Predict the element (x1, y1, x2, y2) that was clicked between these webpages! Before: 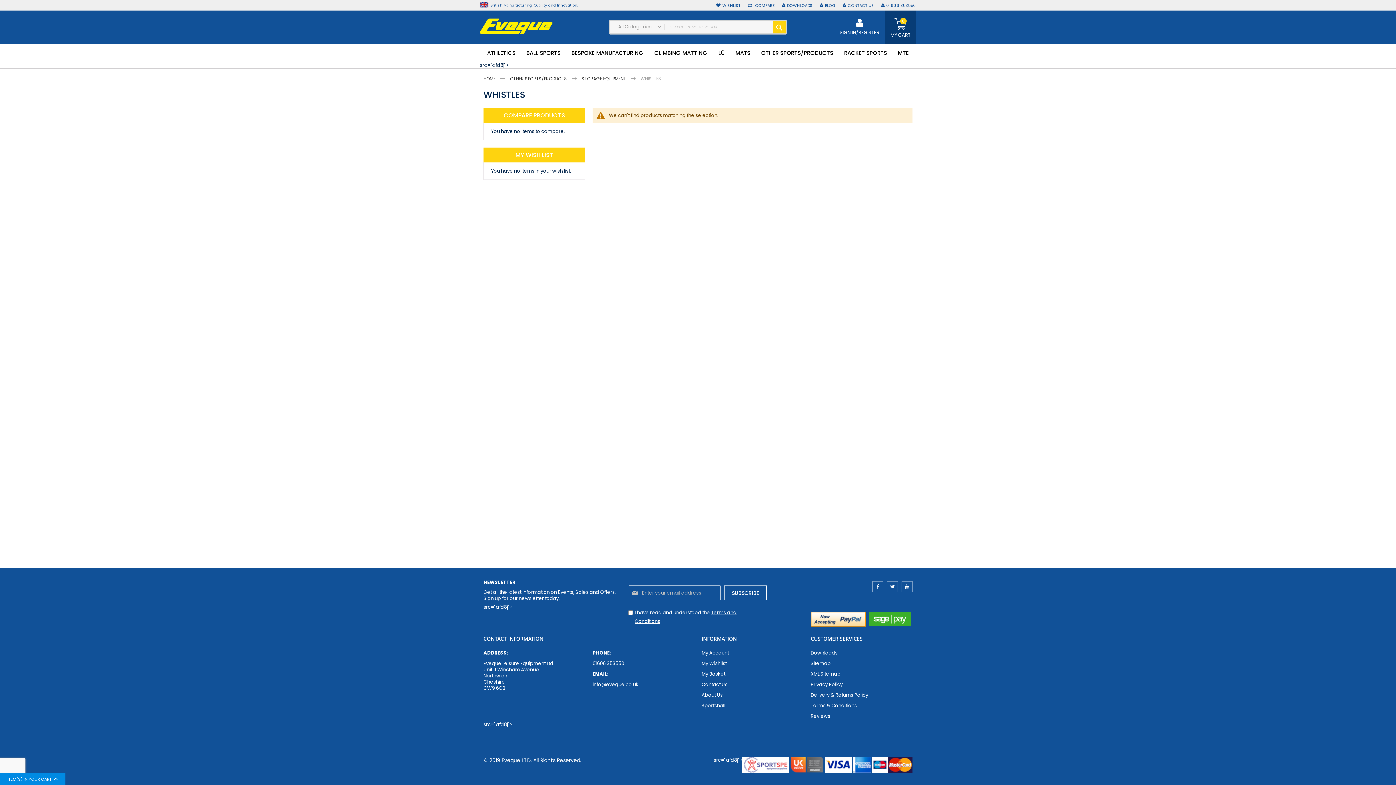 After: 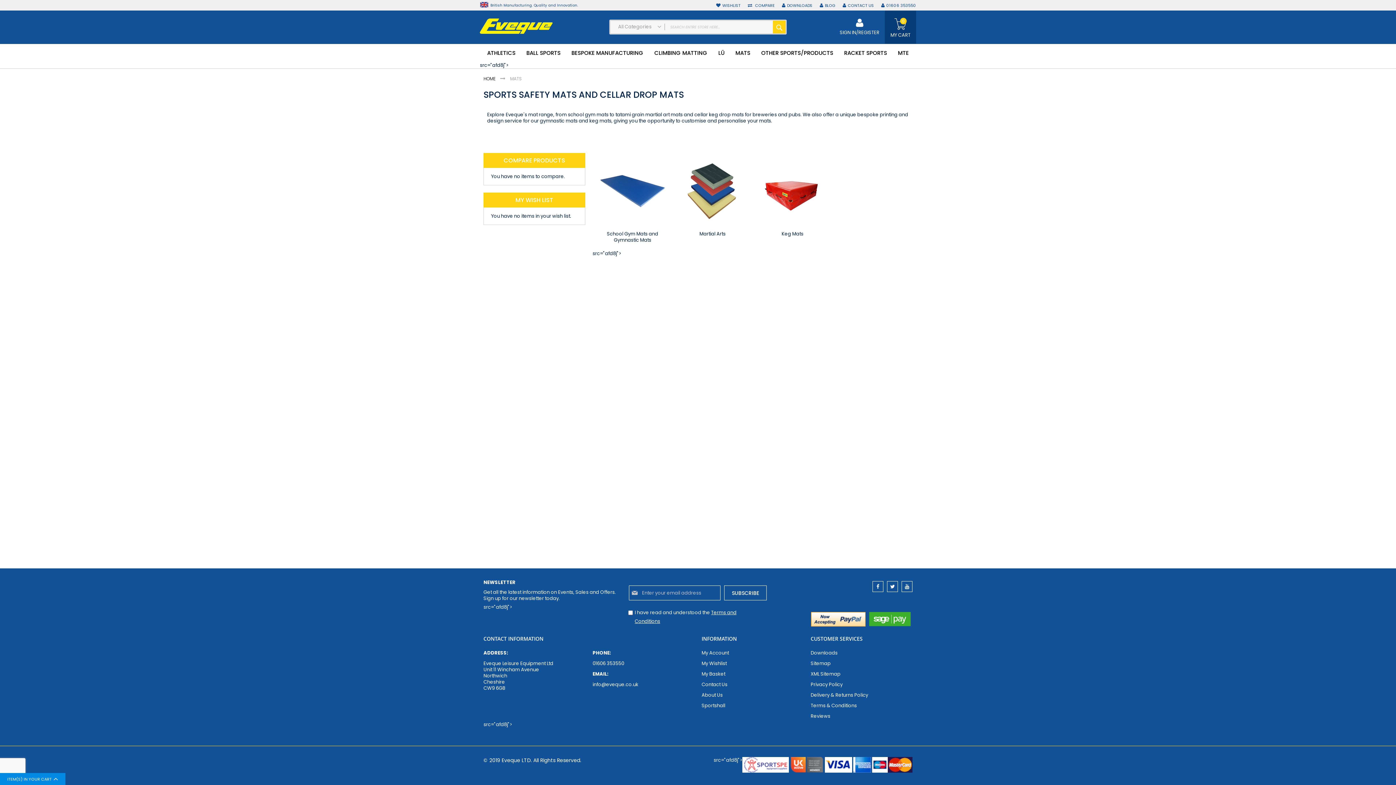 Action: bbox: (733, 44, 752, 62) label: MATS